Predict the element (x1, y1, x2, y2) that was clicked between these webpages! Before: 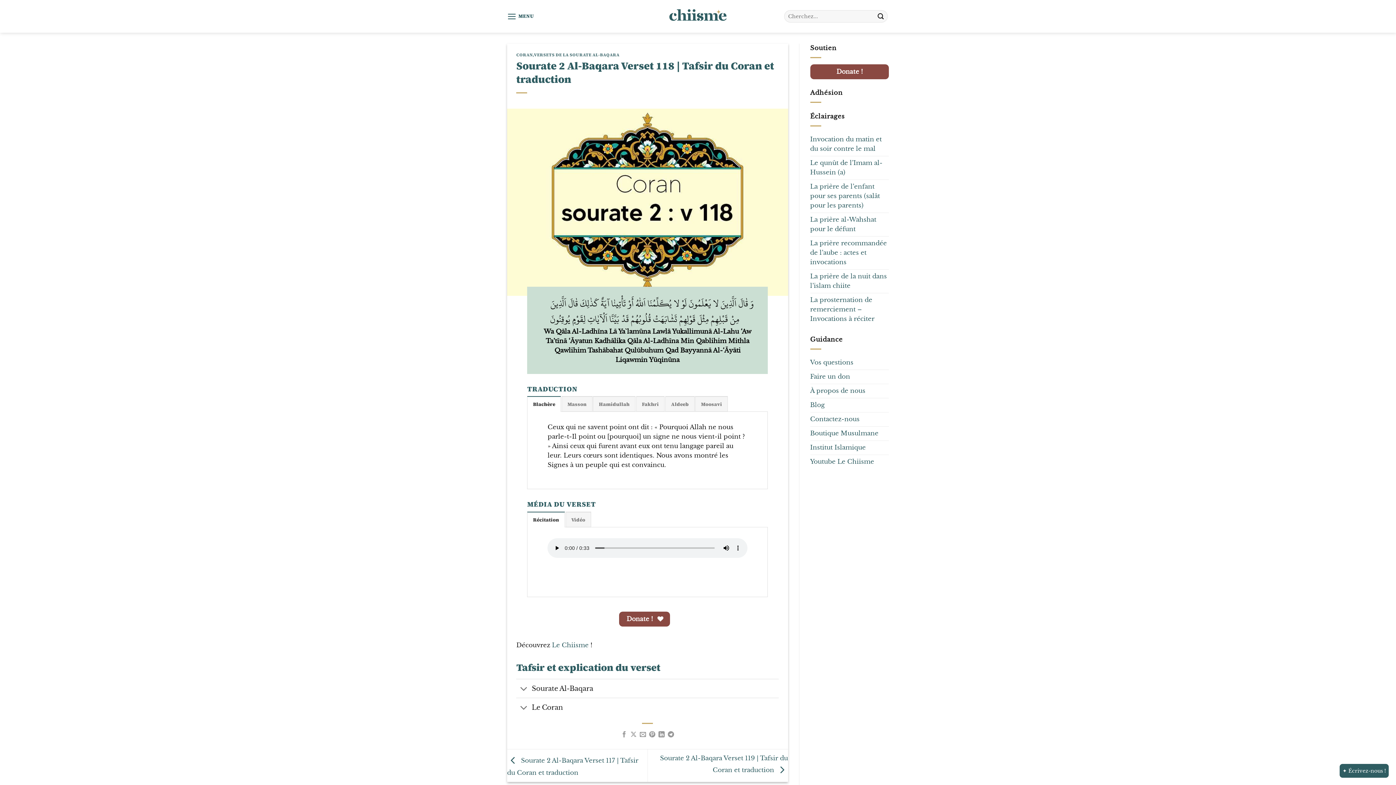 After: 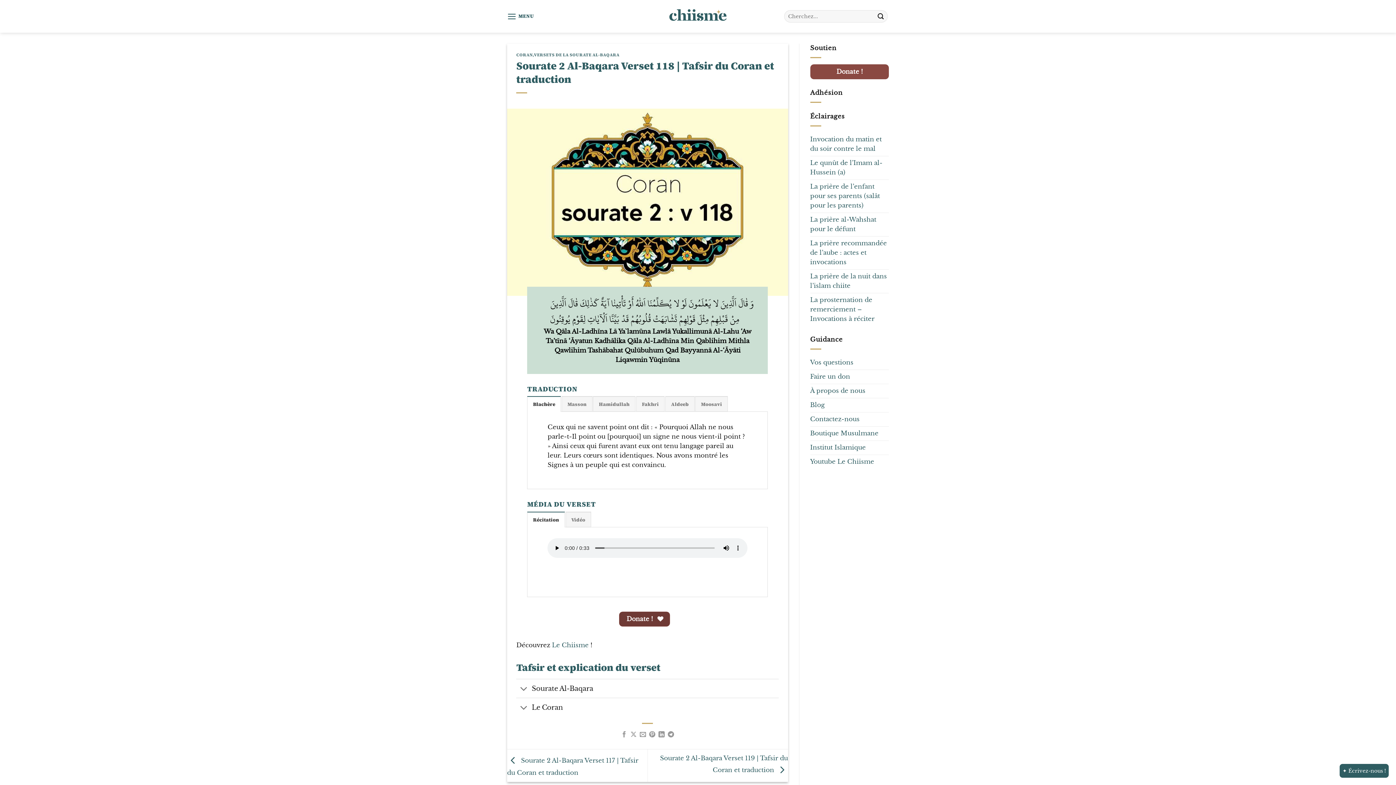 Action: label: Donate !  bbox: (619, 612, 670, 627)